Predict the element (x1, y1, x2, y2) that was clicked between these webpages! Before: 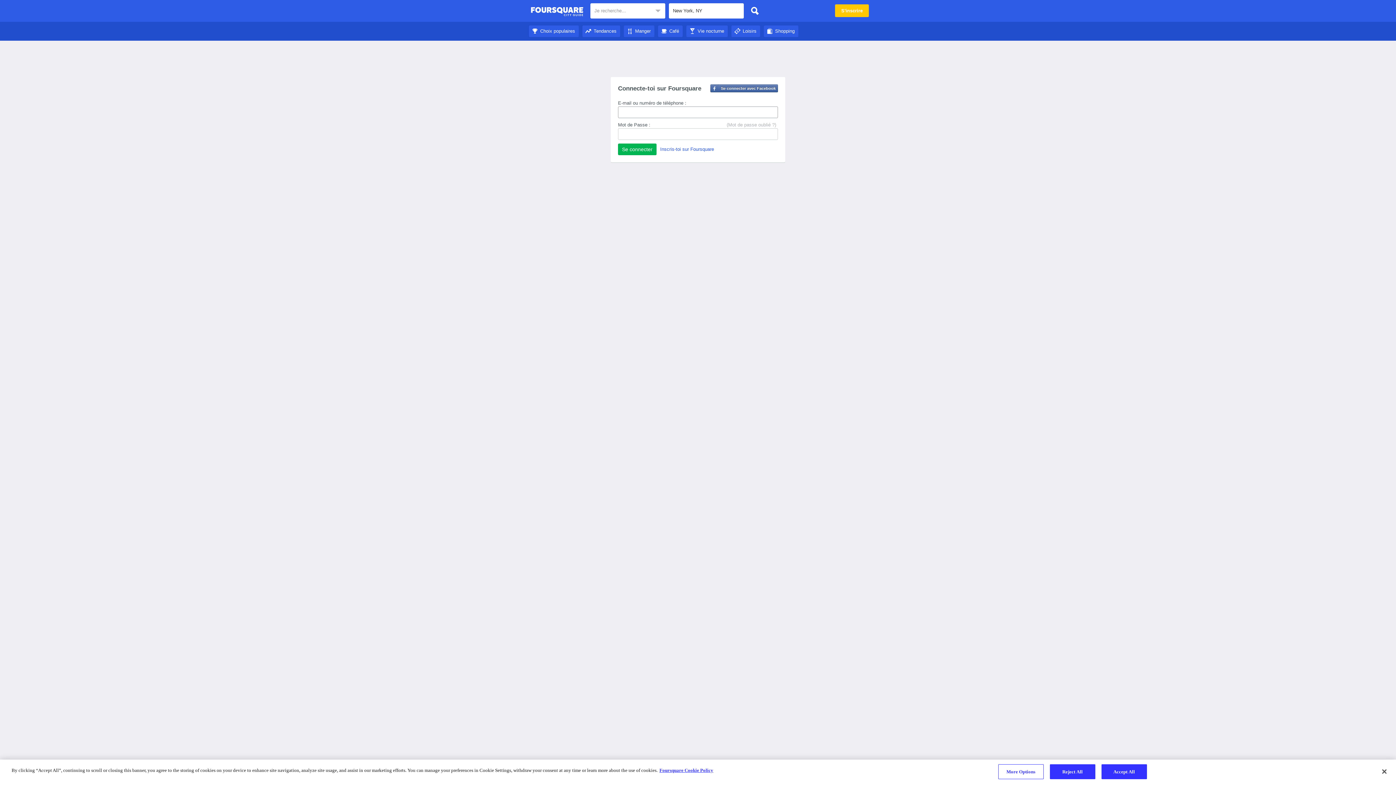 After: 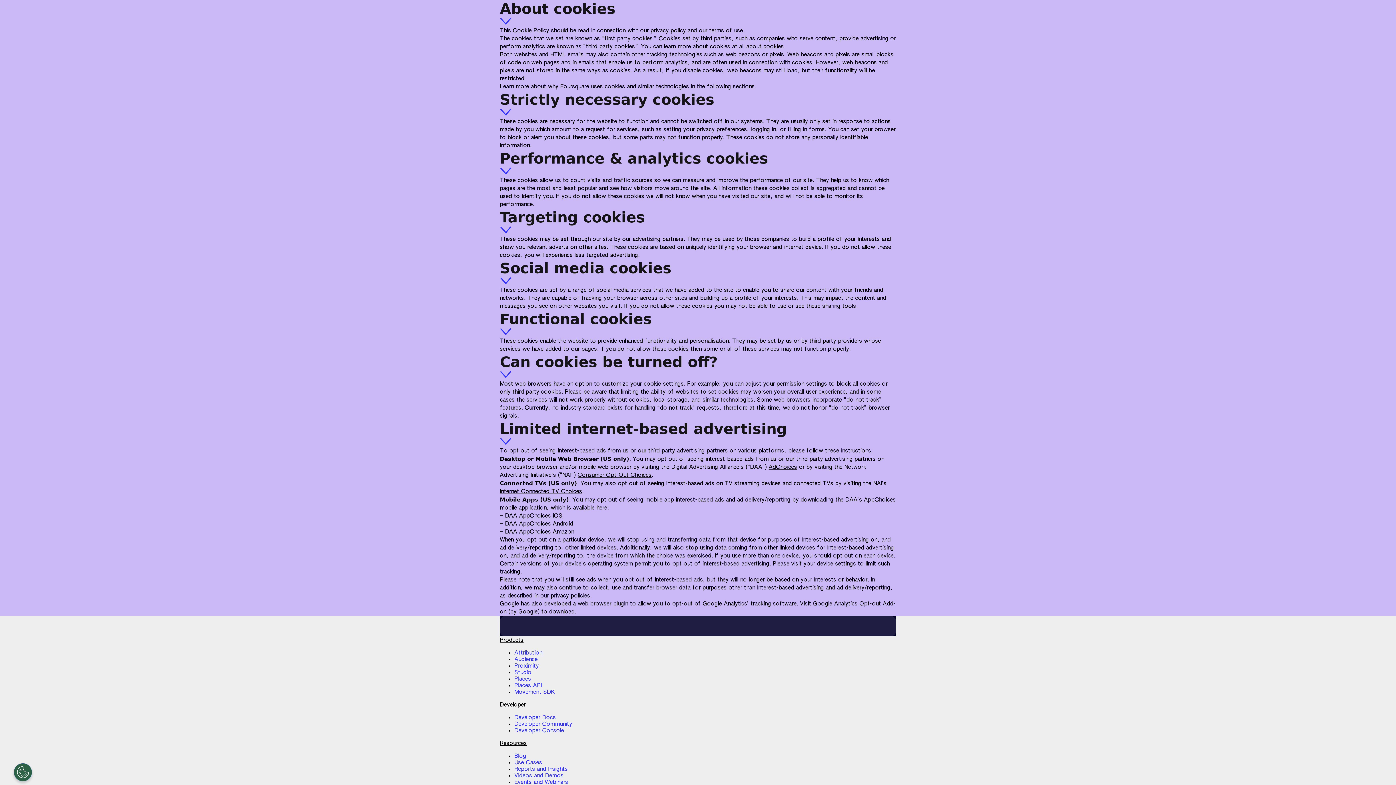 Action: label: More information about your privacy bbox: (659, 768, 713, 773)